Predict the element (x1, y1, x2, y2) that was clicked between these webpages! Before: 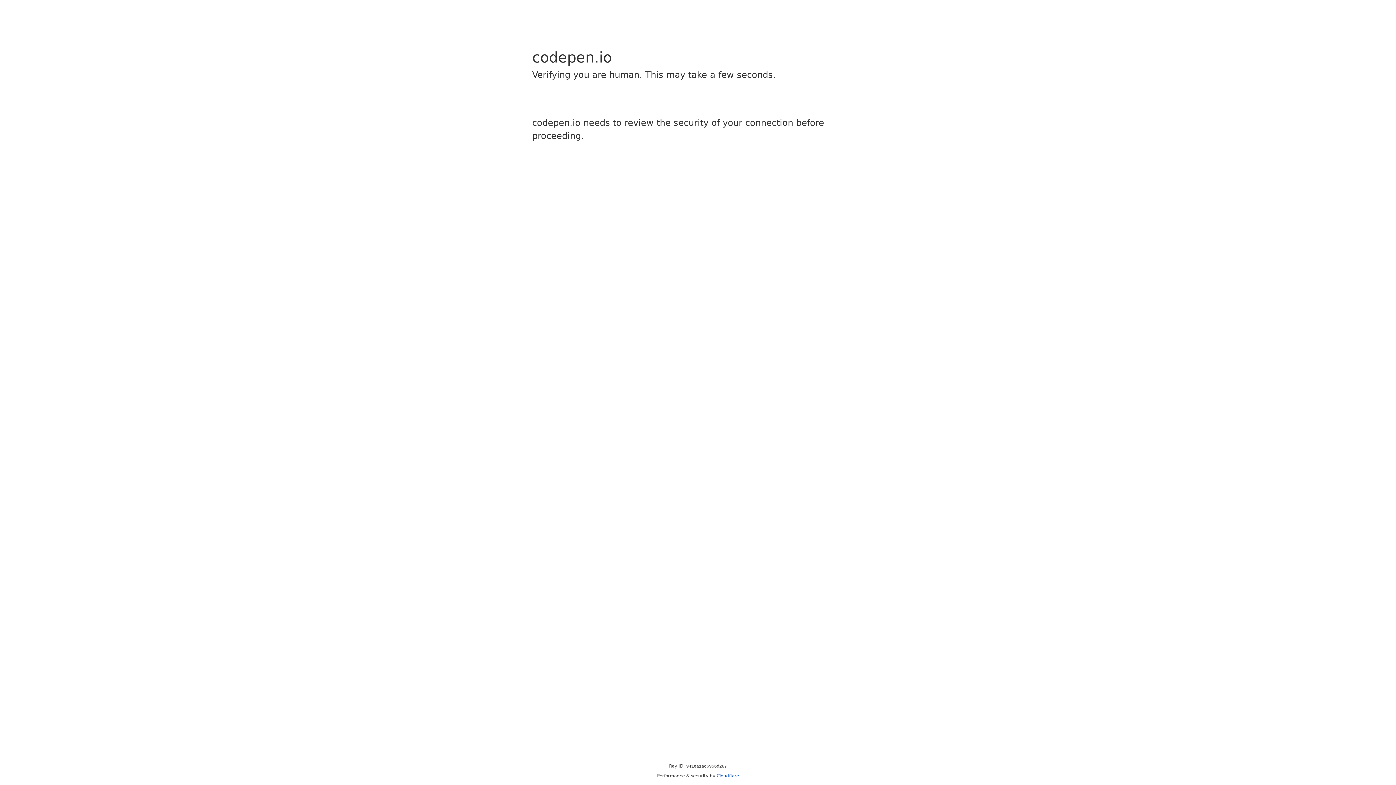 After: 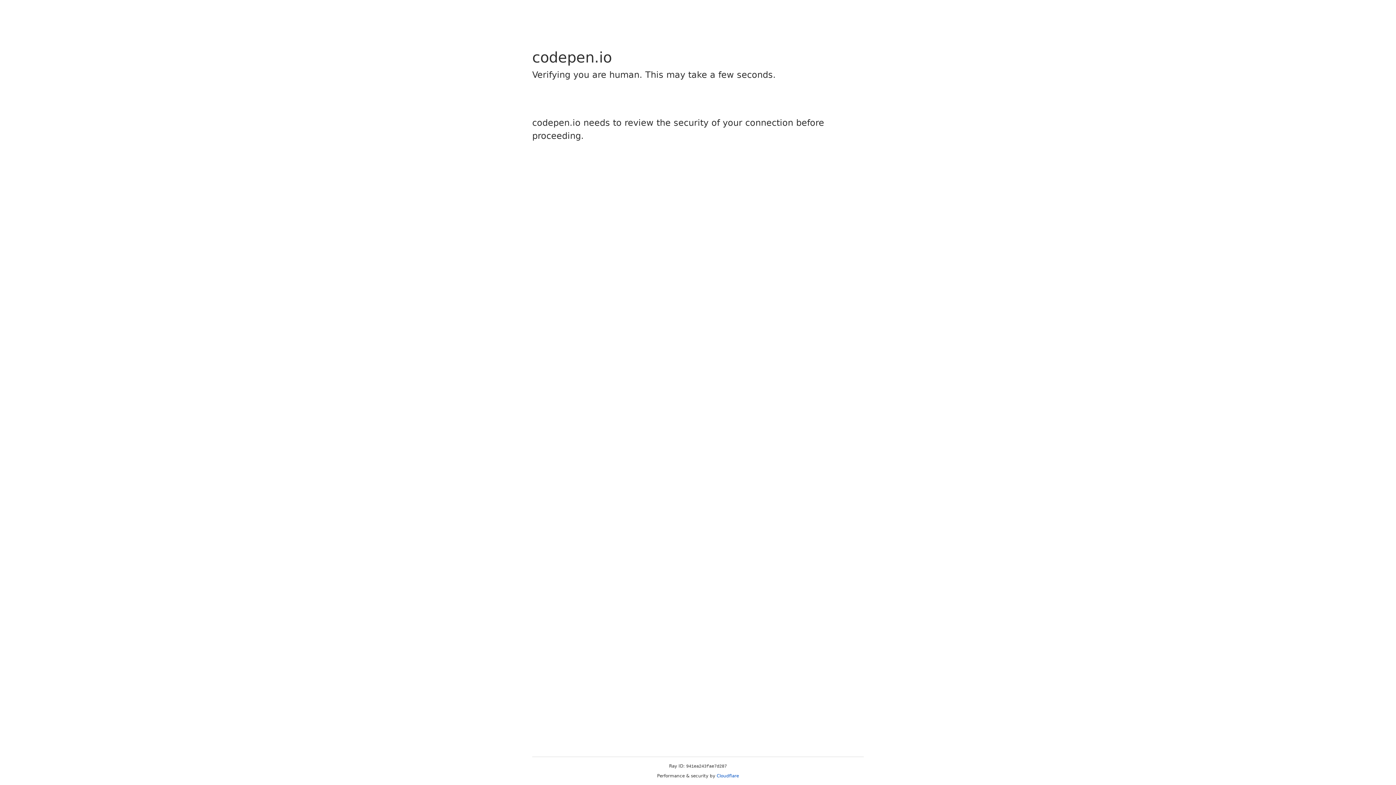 Action: bbox: (716, 773, 739, 778) label: Cloudflare